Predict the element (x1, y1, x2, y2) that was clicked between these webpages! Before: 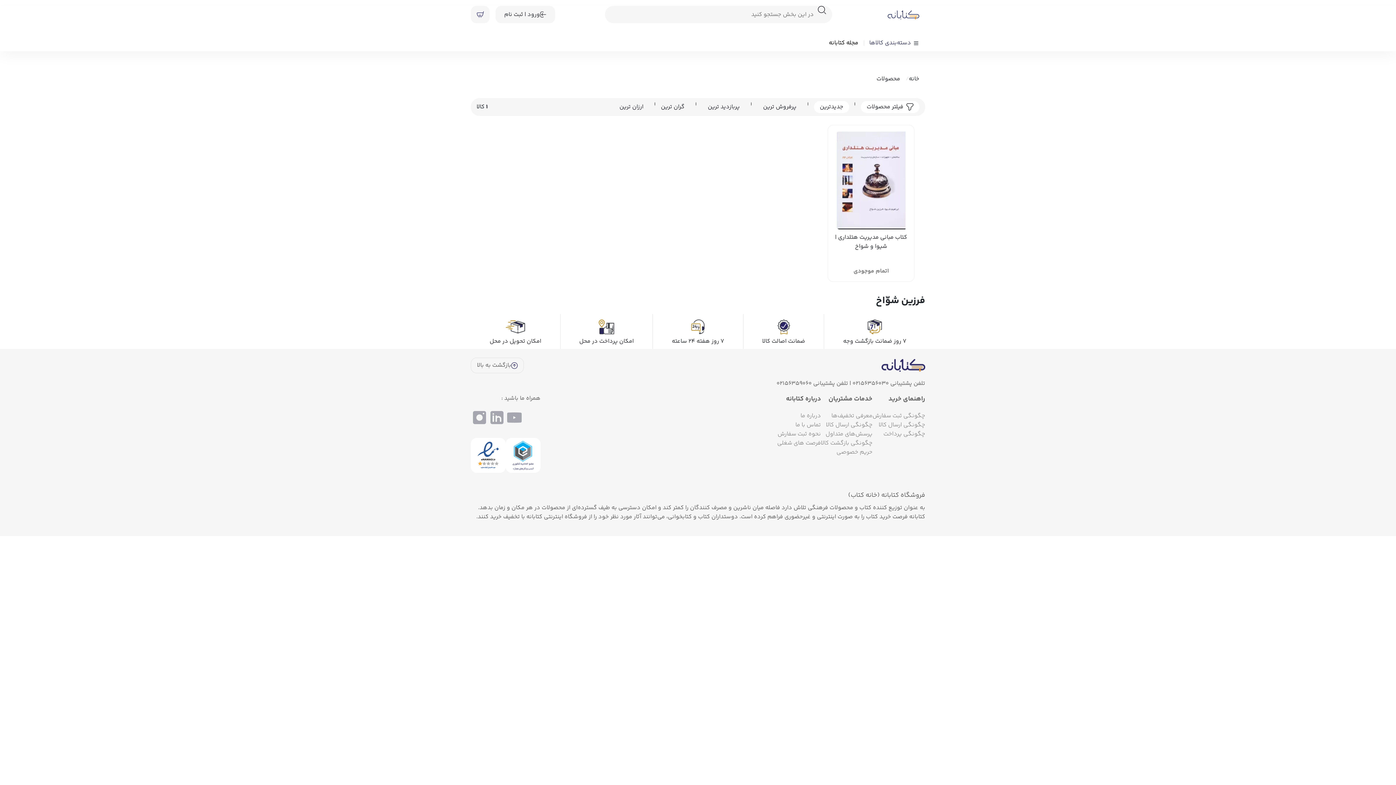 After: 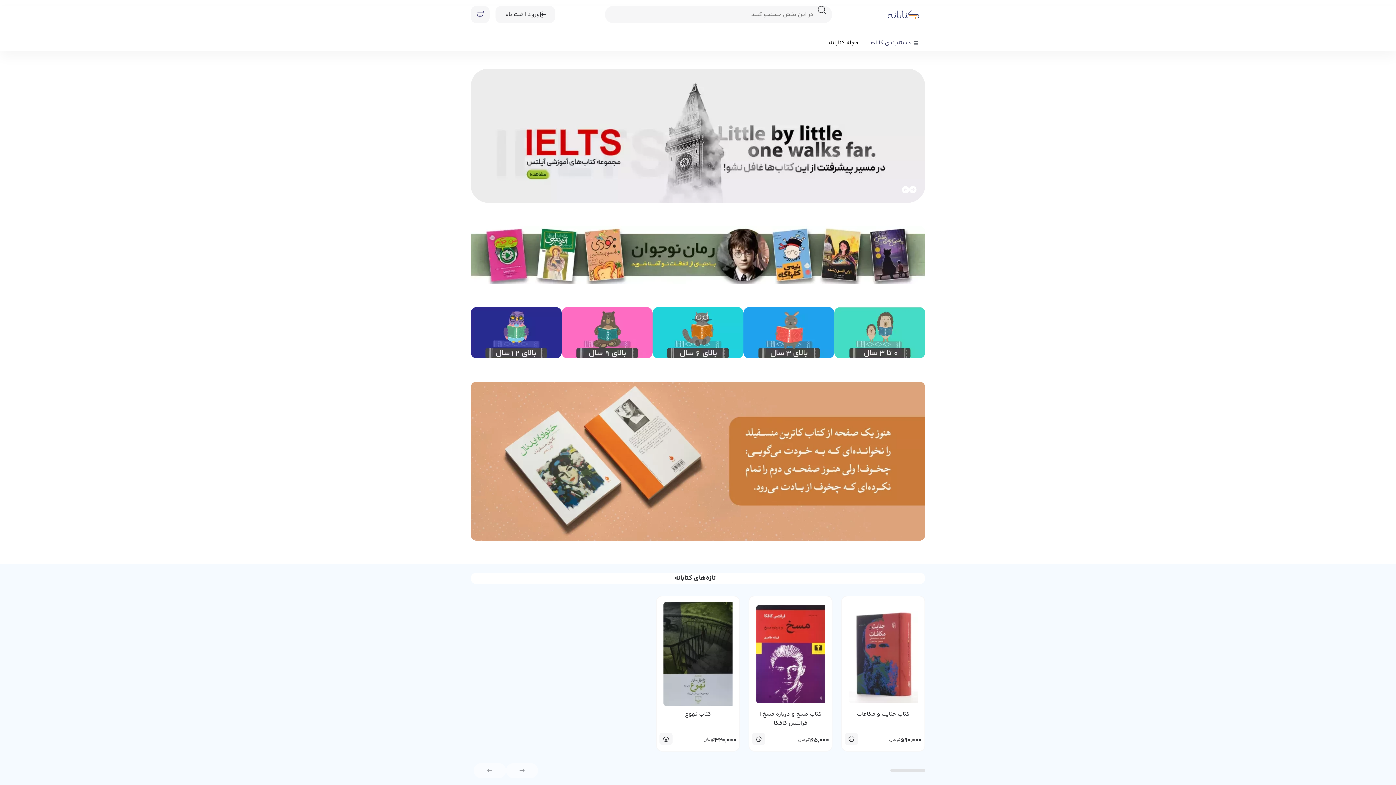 Action: bbox: (881, 8, 925, 20)